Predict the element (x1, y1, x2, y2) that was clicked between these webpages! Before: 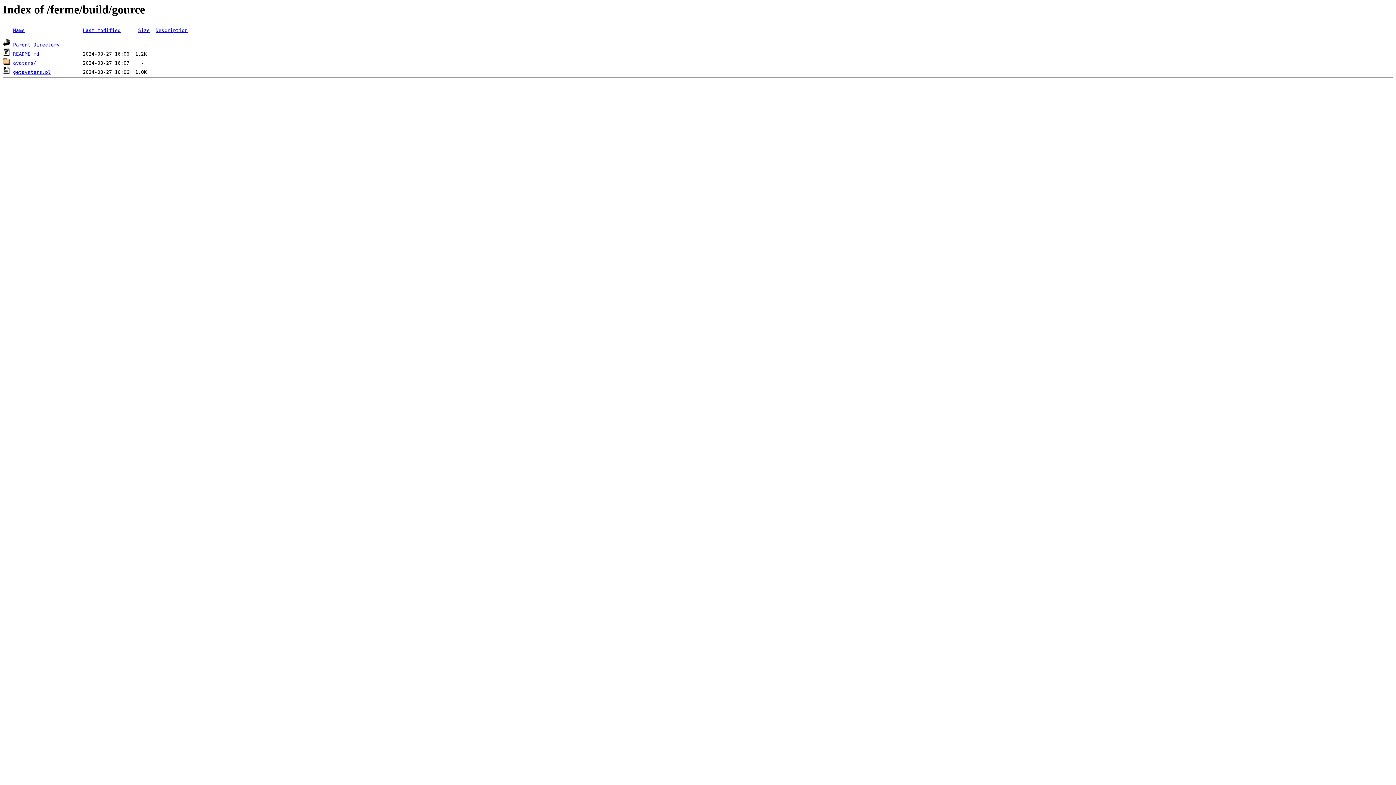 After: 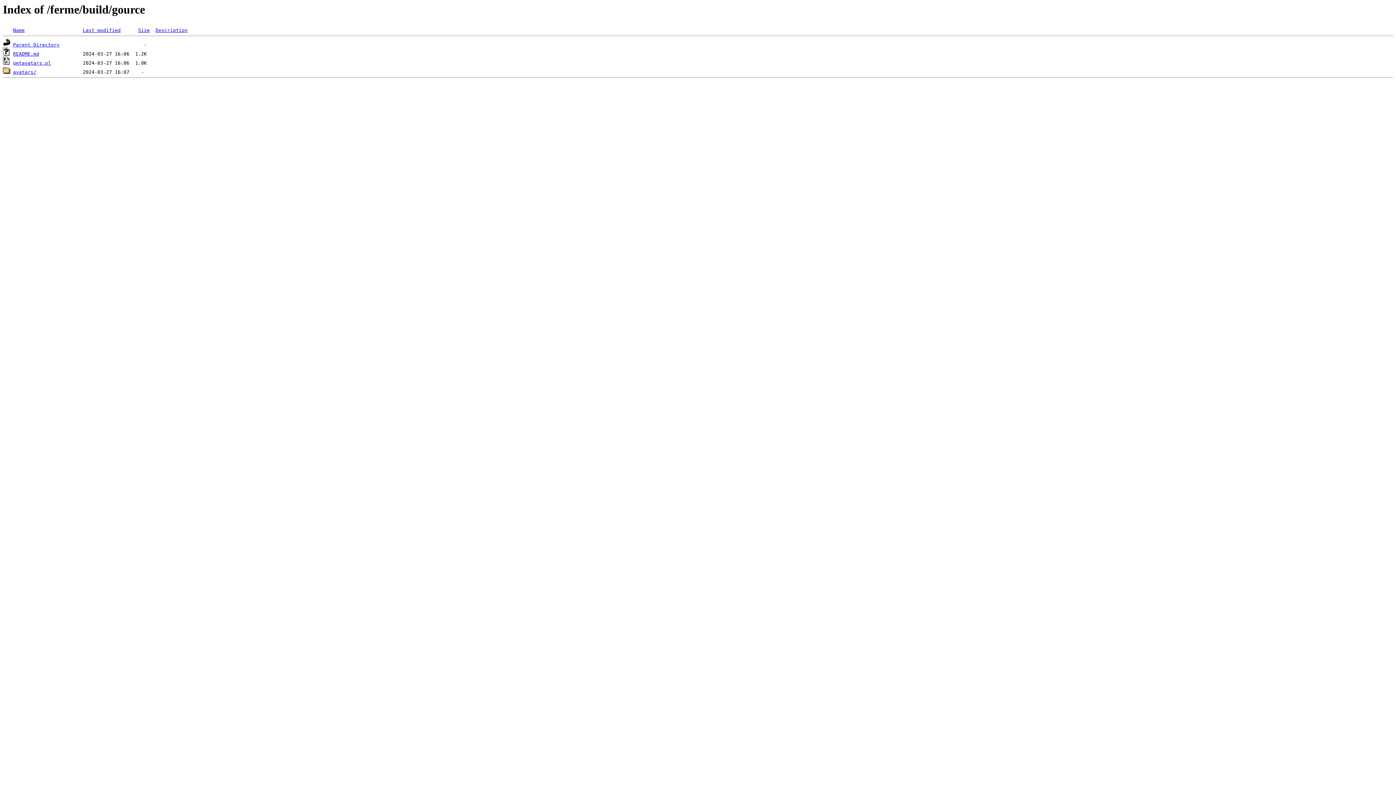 Action: label: Last modified bbox: (82, 27, 120, 33)